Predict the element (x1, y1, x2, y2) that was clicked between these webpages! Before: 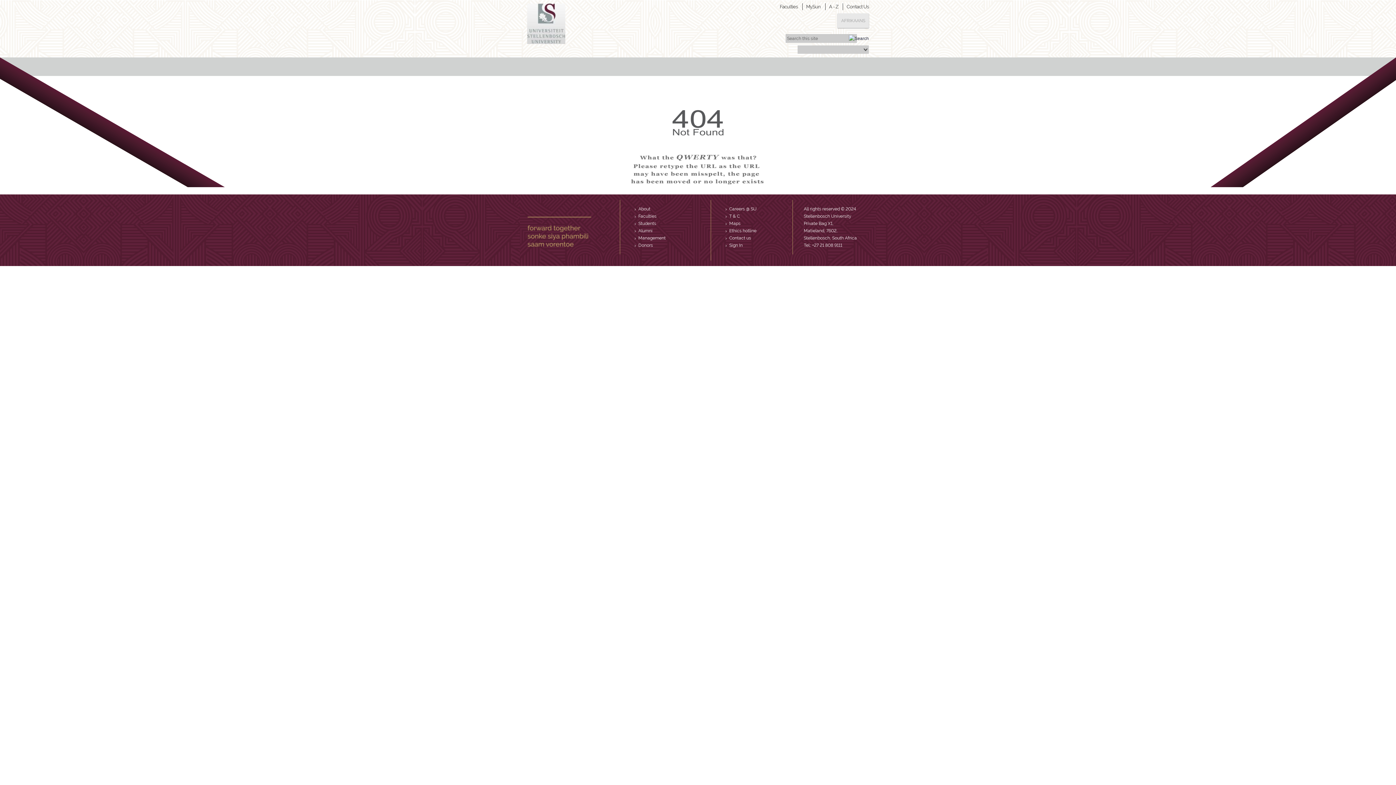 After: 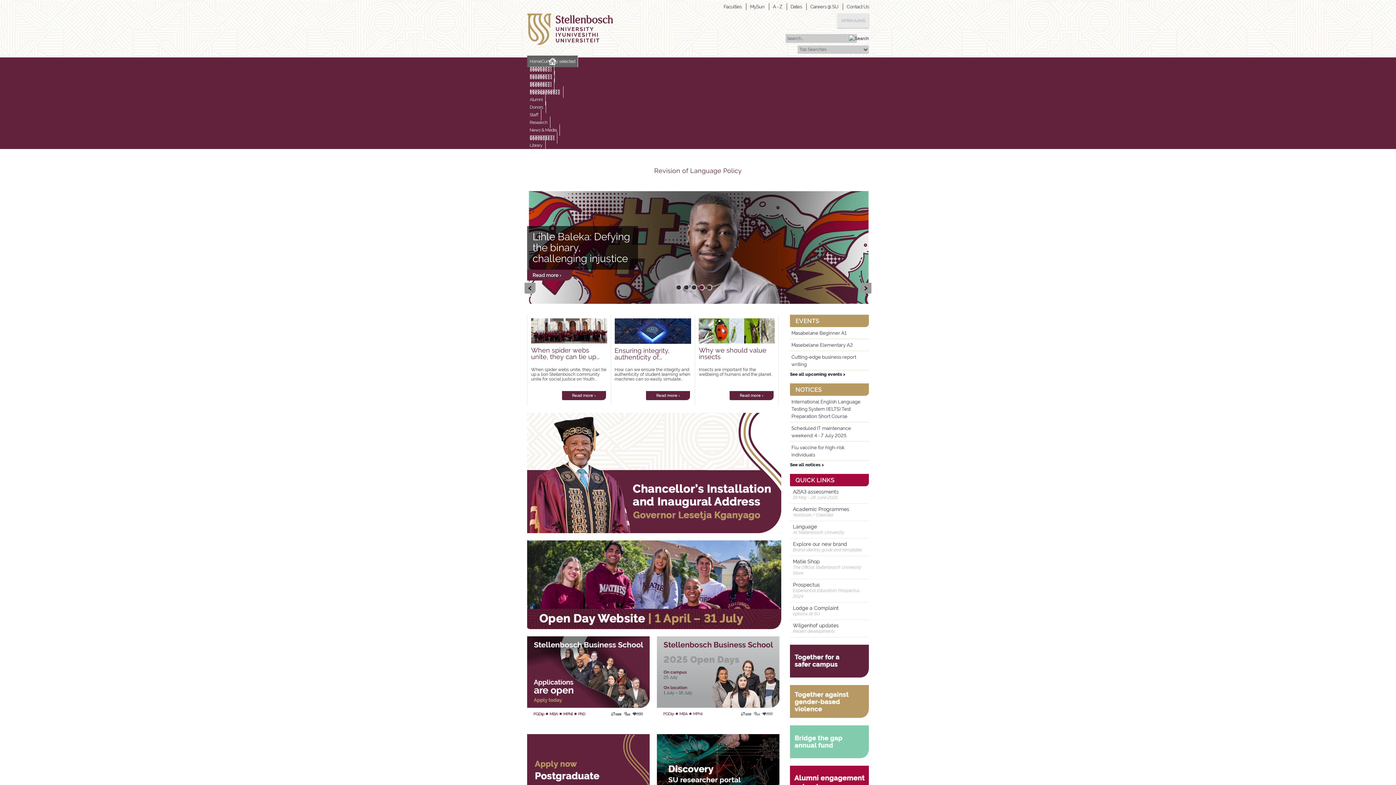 Action: bbox: (527, 0, 565, 47)